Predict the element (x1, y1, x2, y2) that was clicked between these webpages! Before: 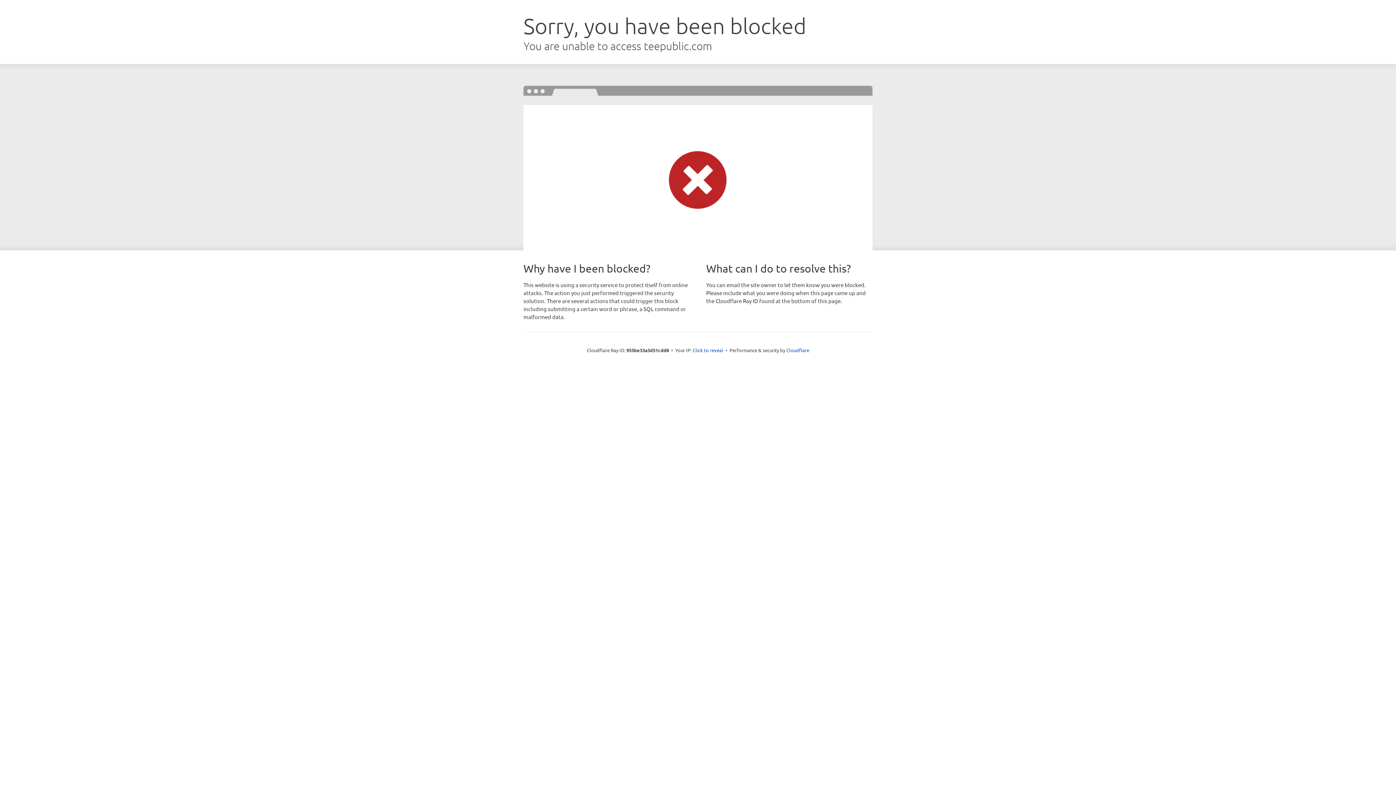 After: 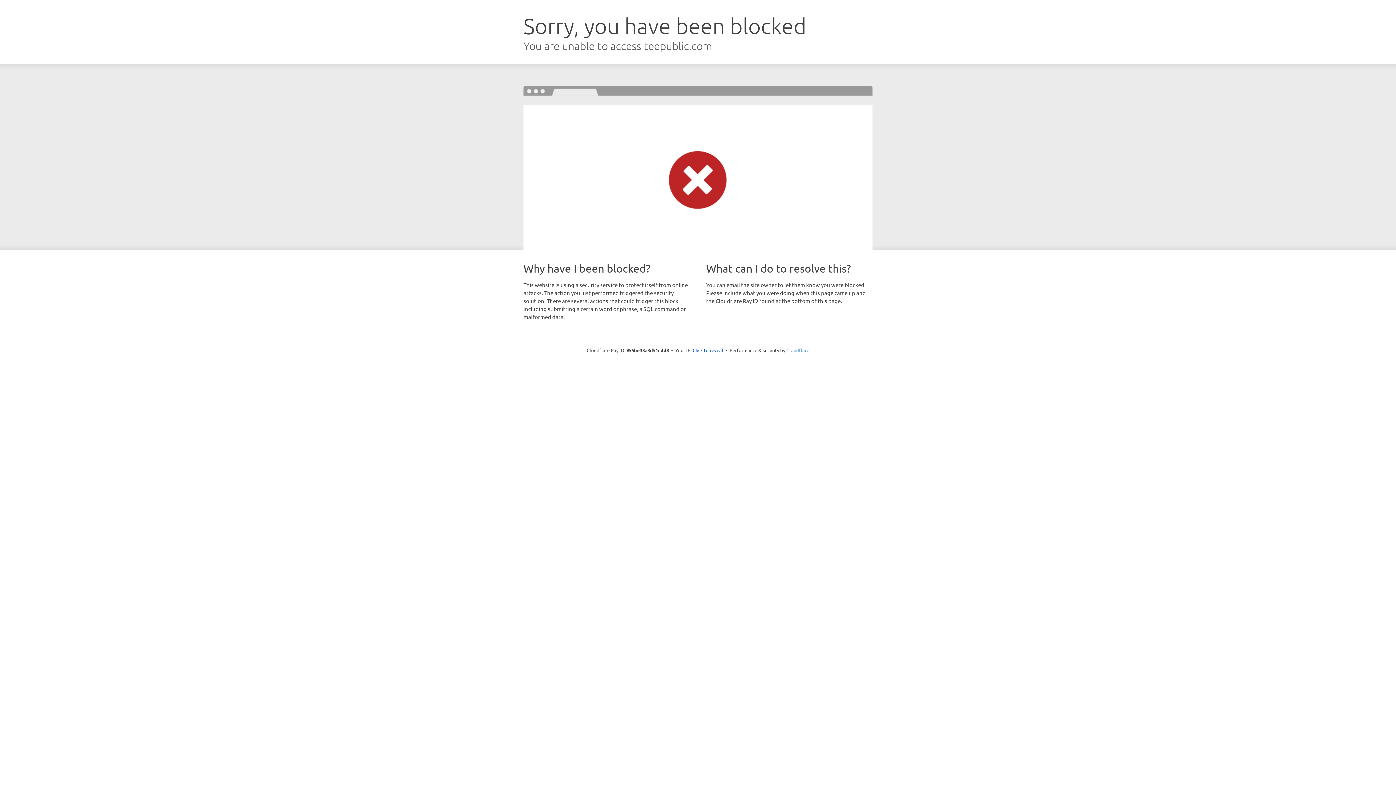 Action: label: Cloudflare bbox: (786, 347, 809, 353)